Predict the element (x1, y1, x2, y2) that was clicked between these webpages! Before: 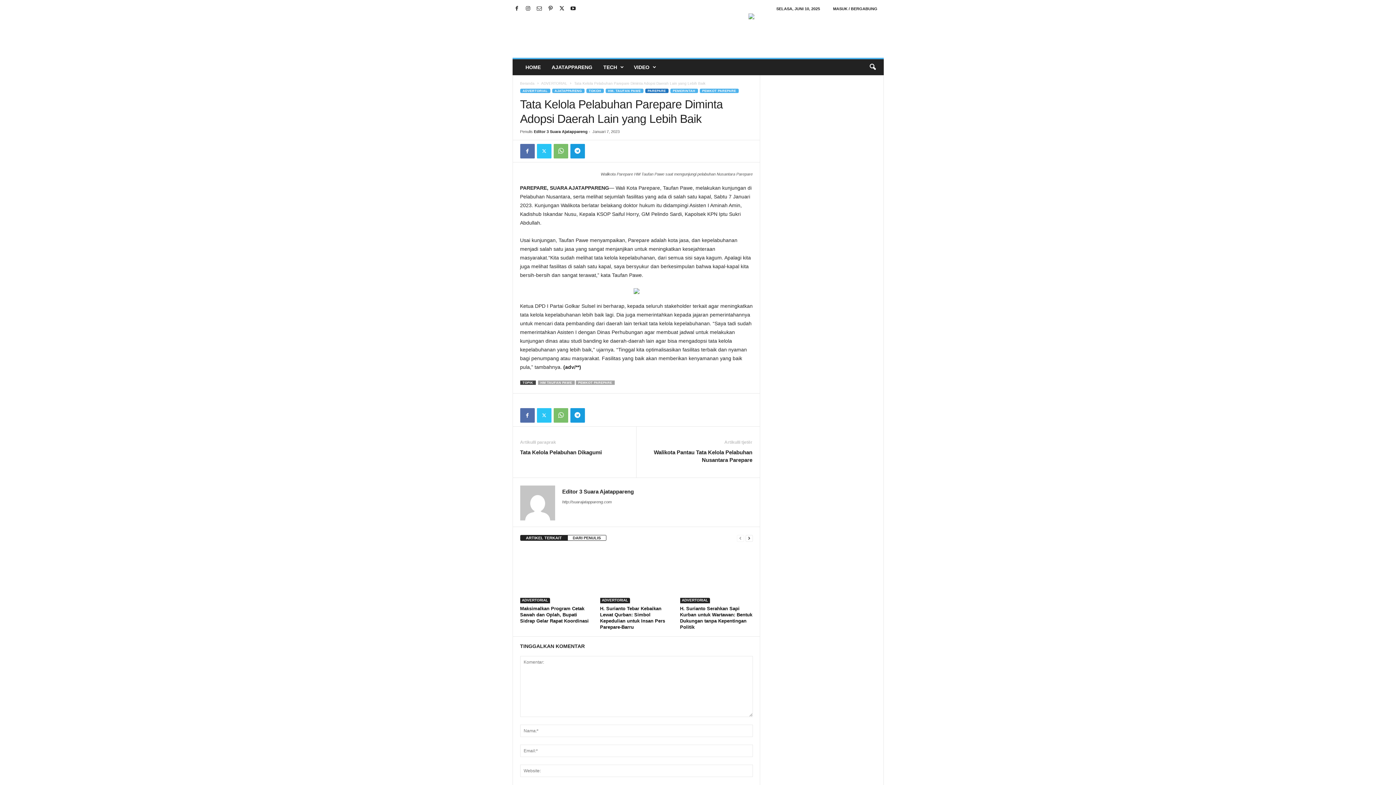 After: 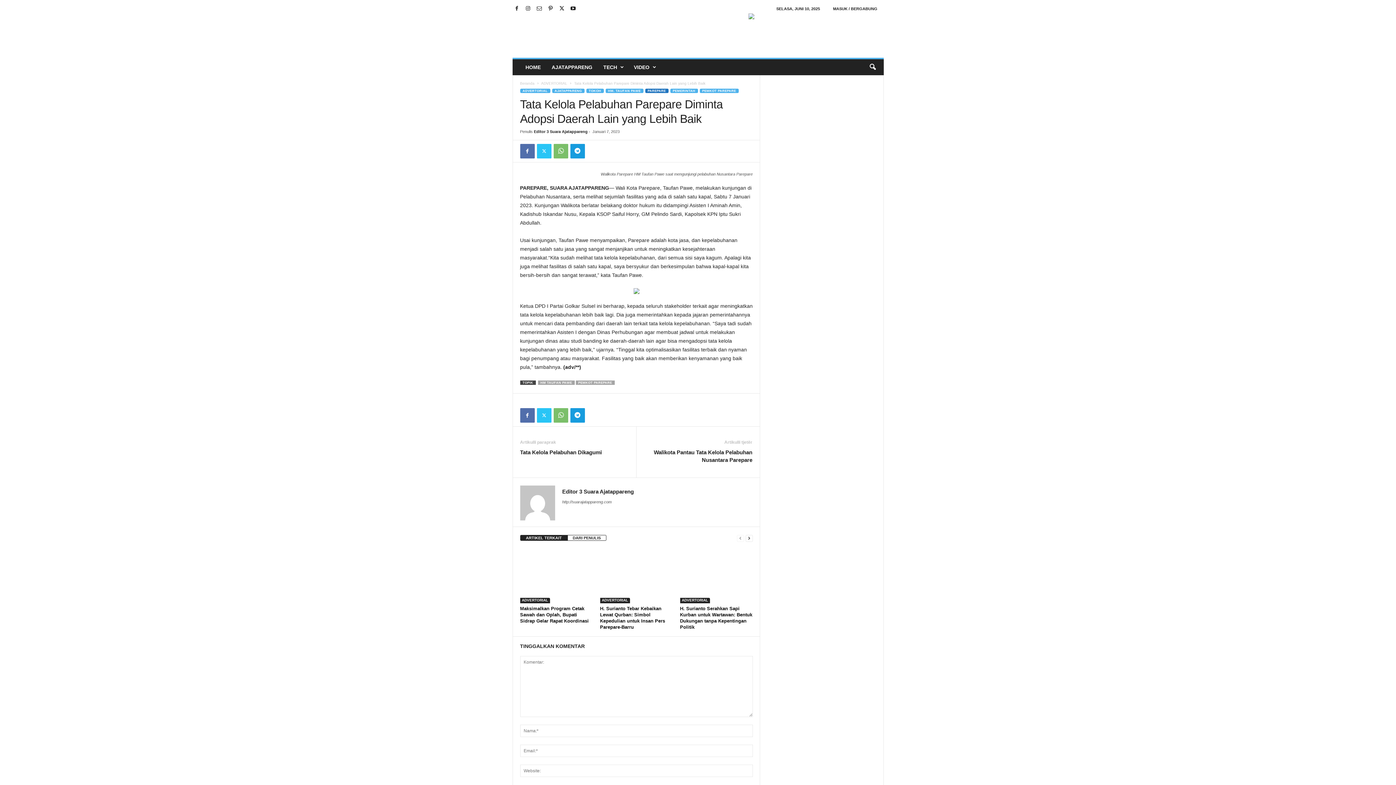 Action: bbox: (535, 3, 543, 14)